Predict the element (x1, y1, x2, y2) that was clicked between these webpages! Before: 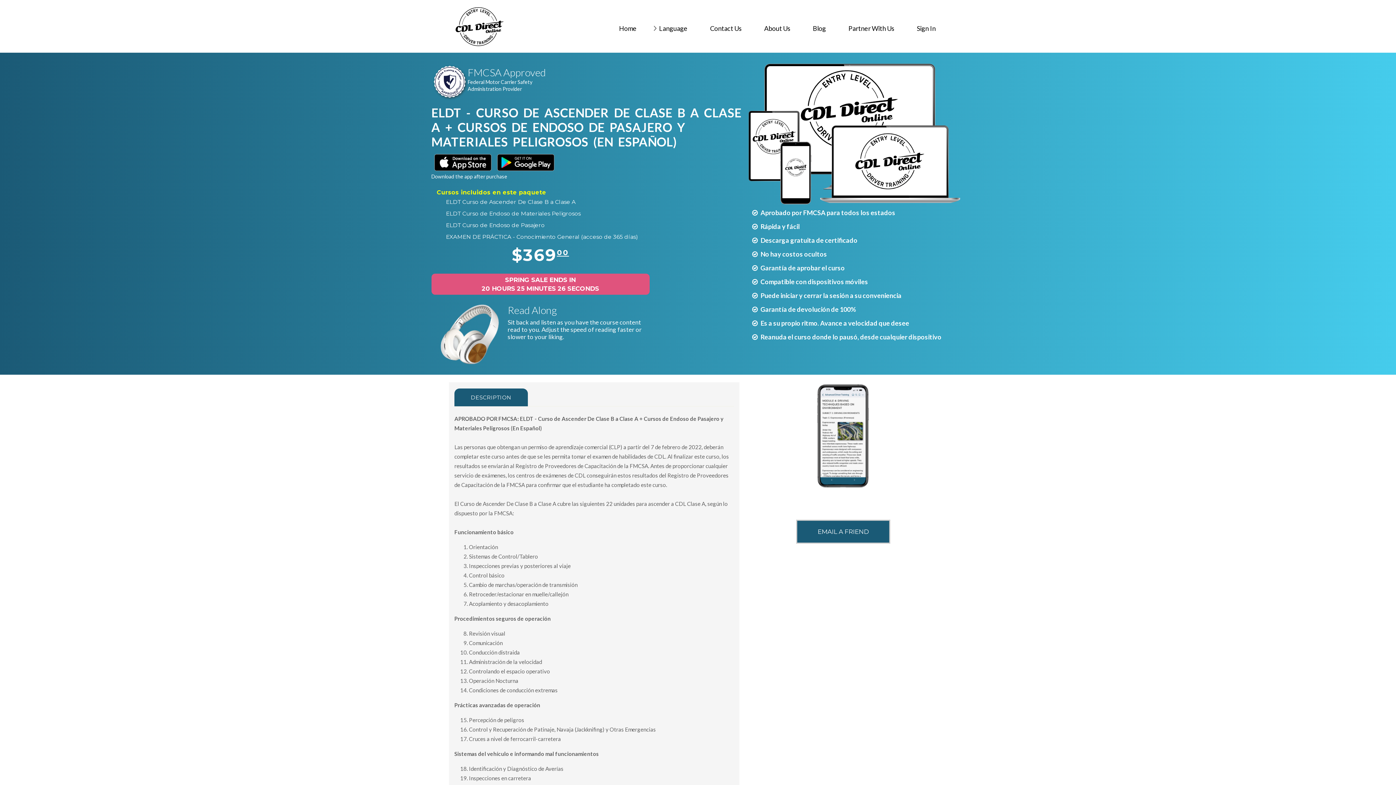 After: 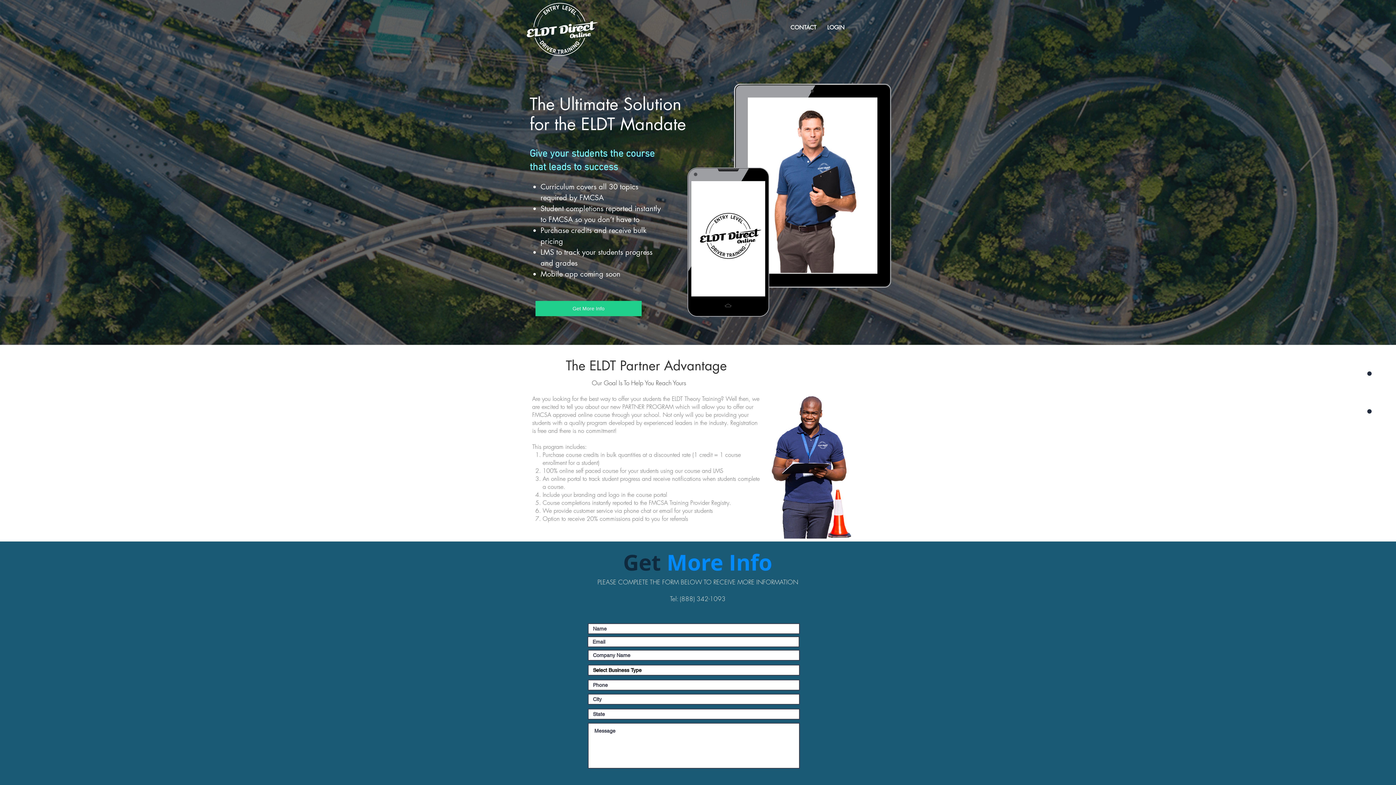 Action: bbox: (837, 19, 905, 37) label: Partner With Us